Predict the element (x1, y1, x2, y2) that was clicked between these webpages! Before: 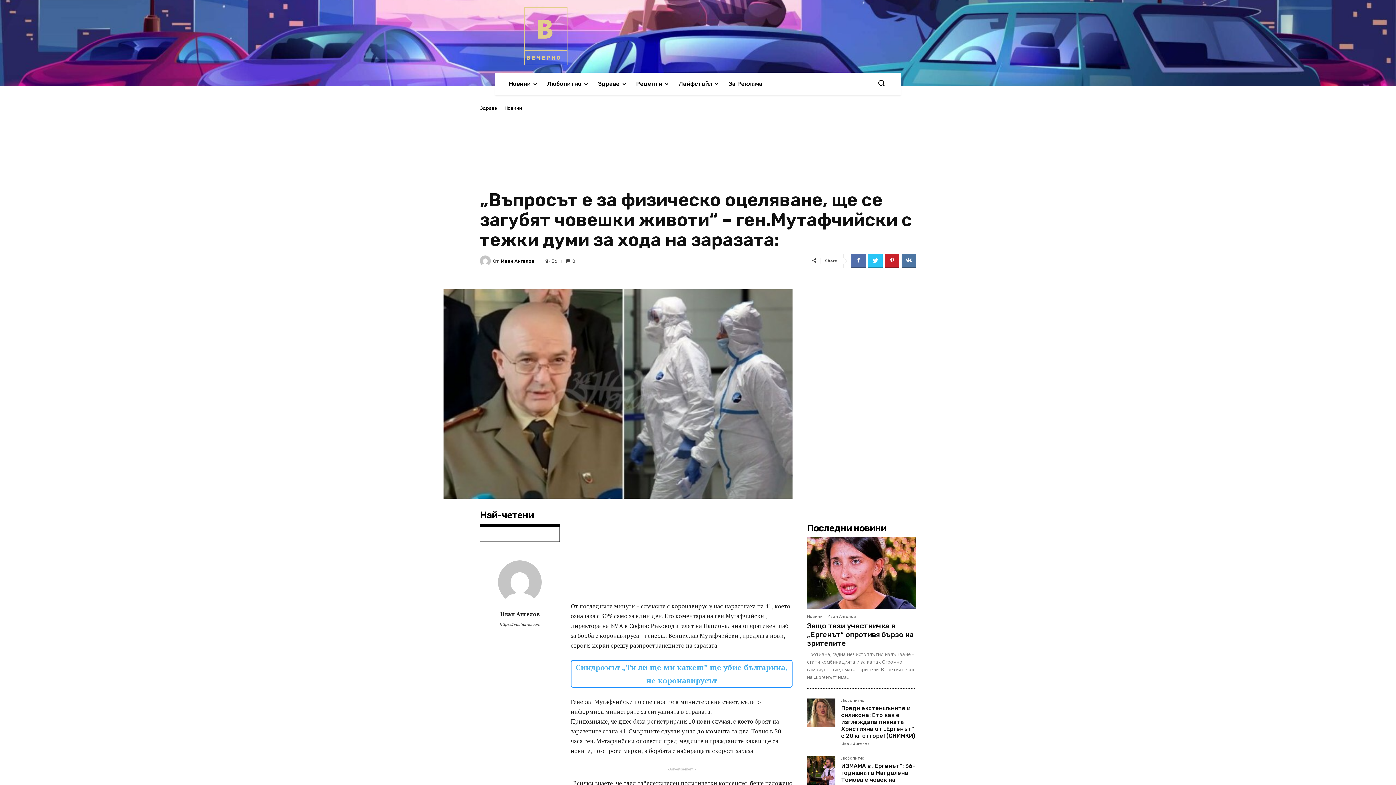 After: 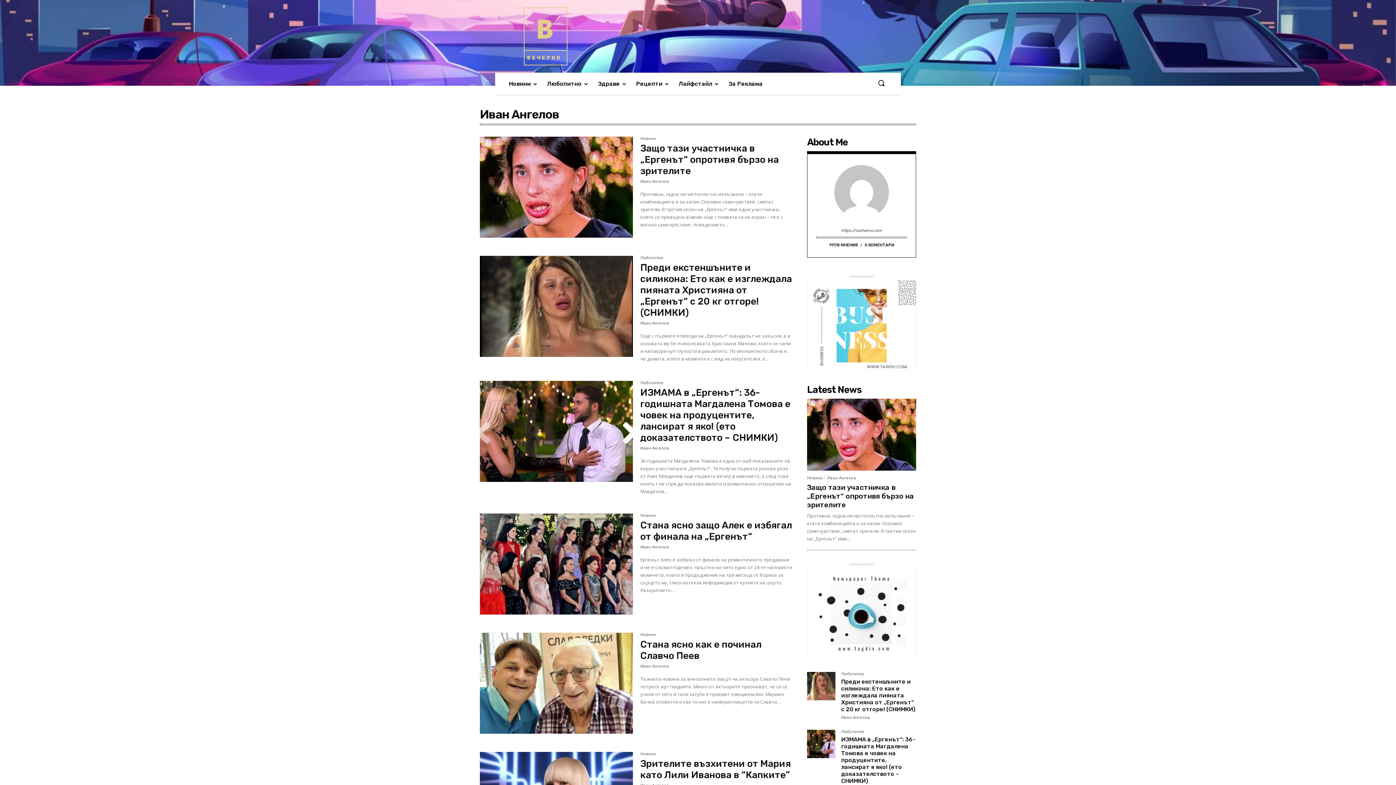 Action: bbox: (498, 560, 541, 604)